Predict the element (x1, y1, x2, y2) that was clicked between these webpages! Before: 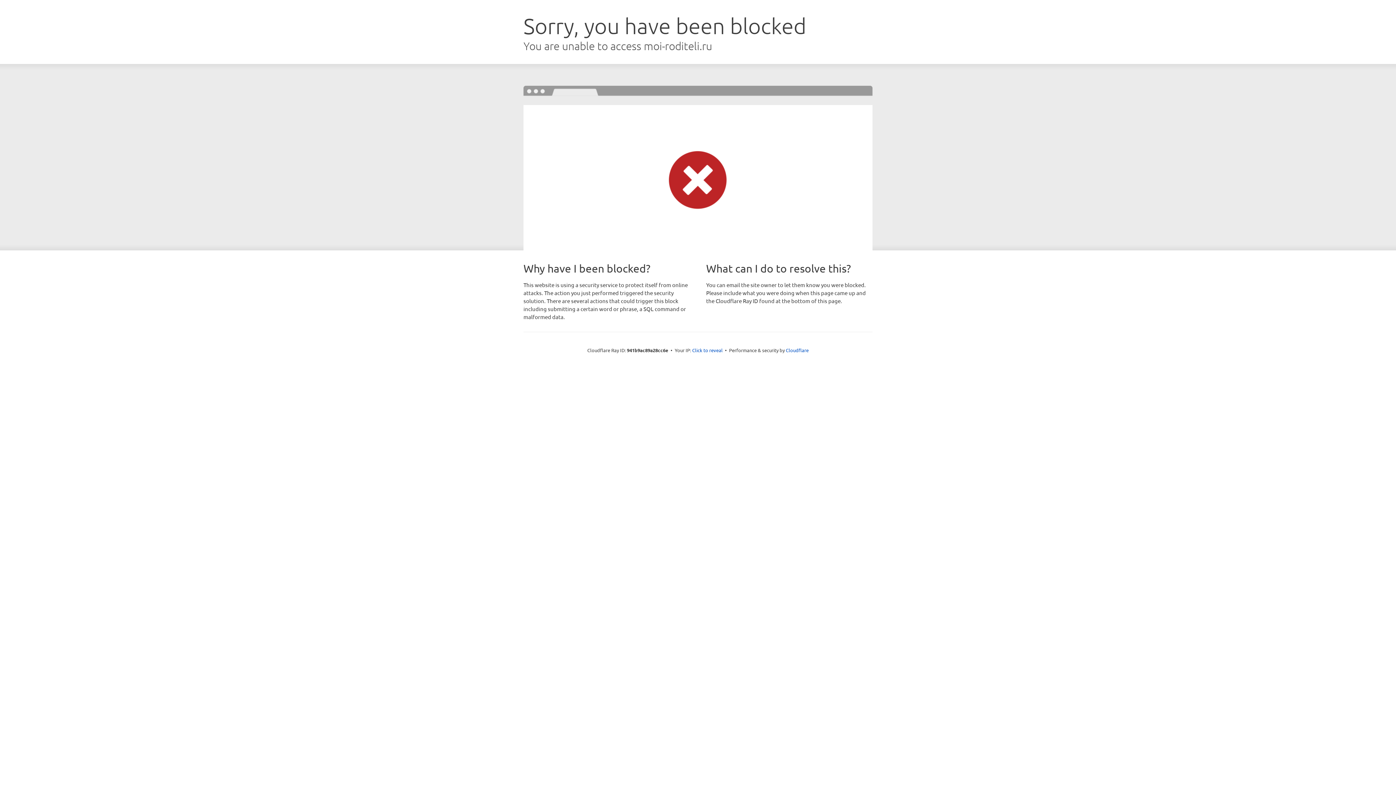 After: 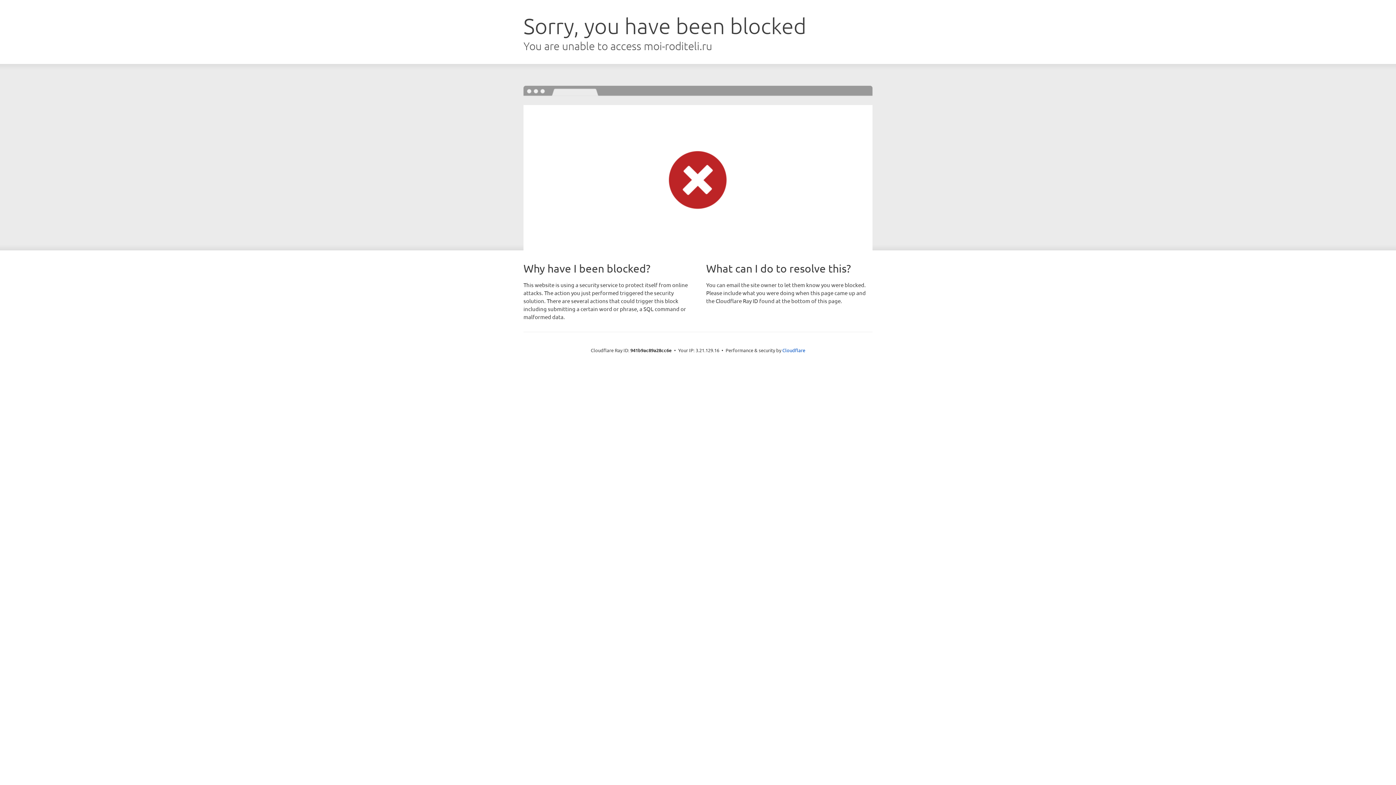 Action: bbox: (692, 346, 722, 353) label: Click to reveal